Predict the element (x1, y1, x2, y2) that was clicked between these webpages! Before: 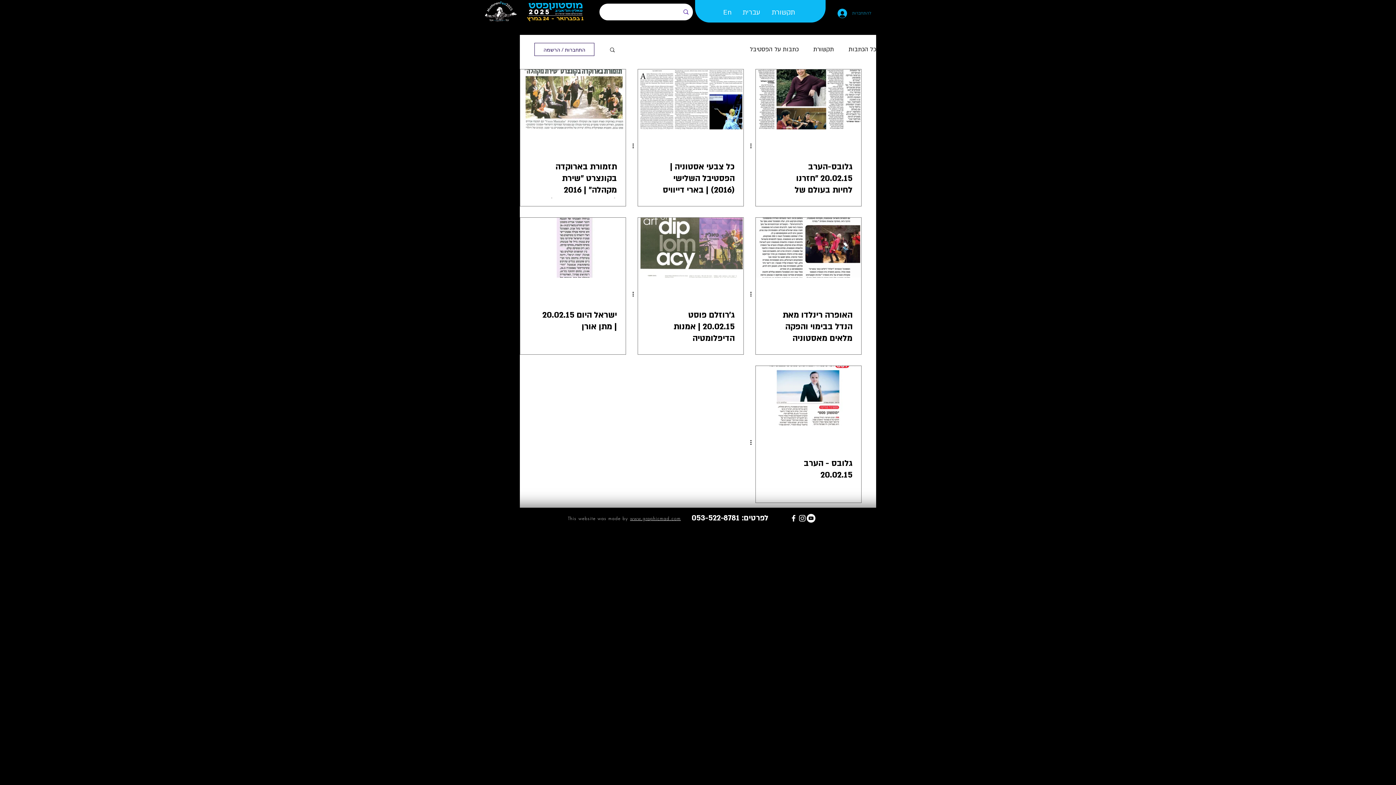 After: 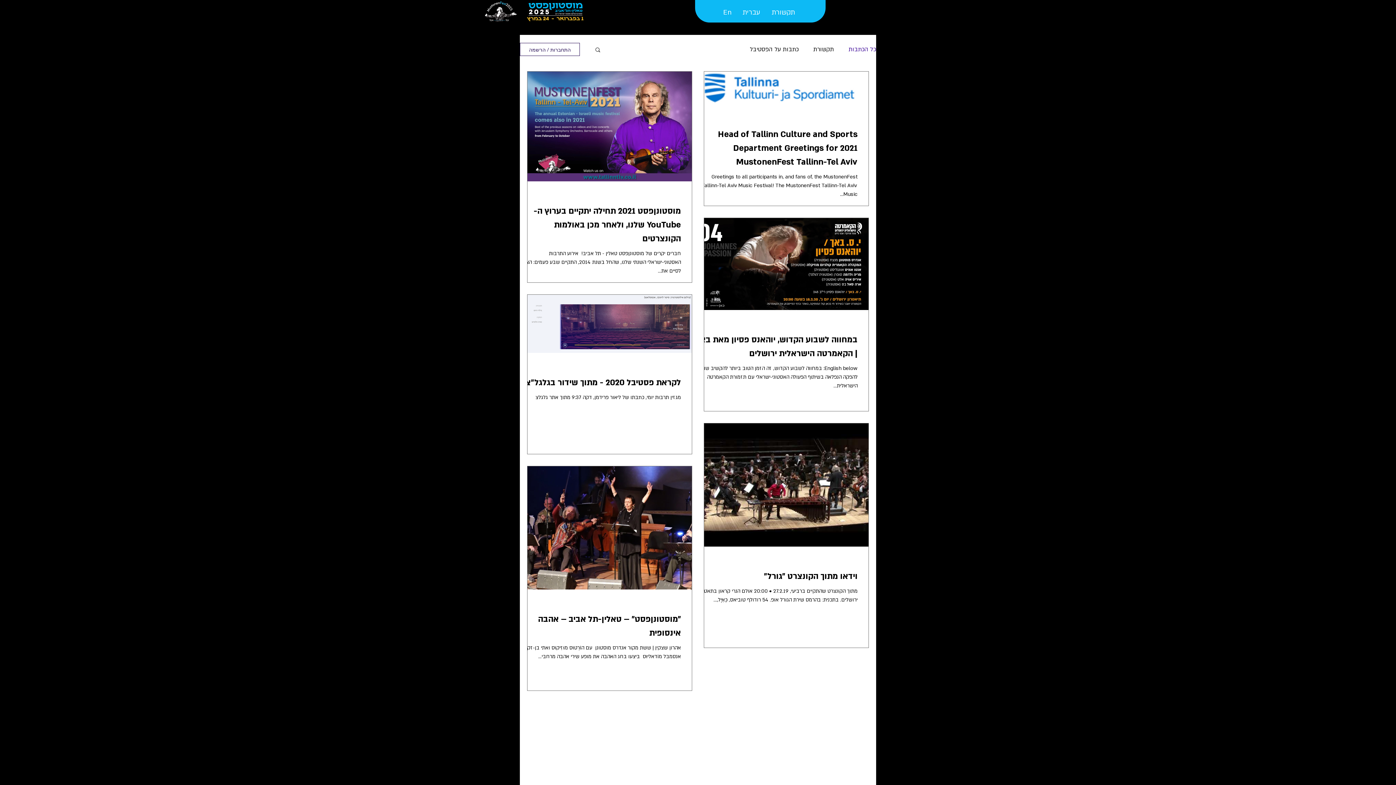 Action: bbox: (848, 44, 876, 54) label: כל הכתבות